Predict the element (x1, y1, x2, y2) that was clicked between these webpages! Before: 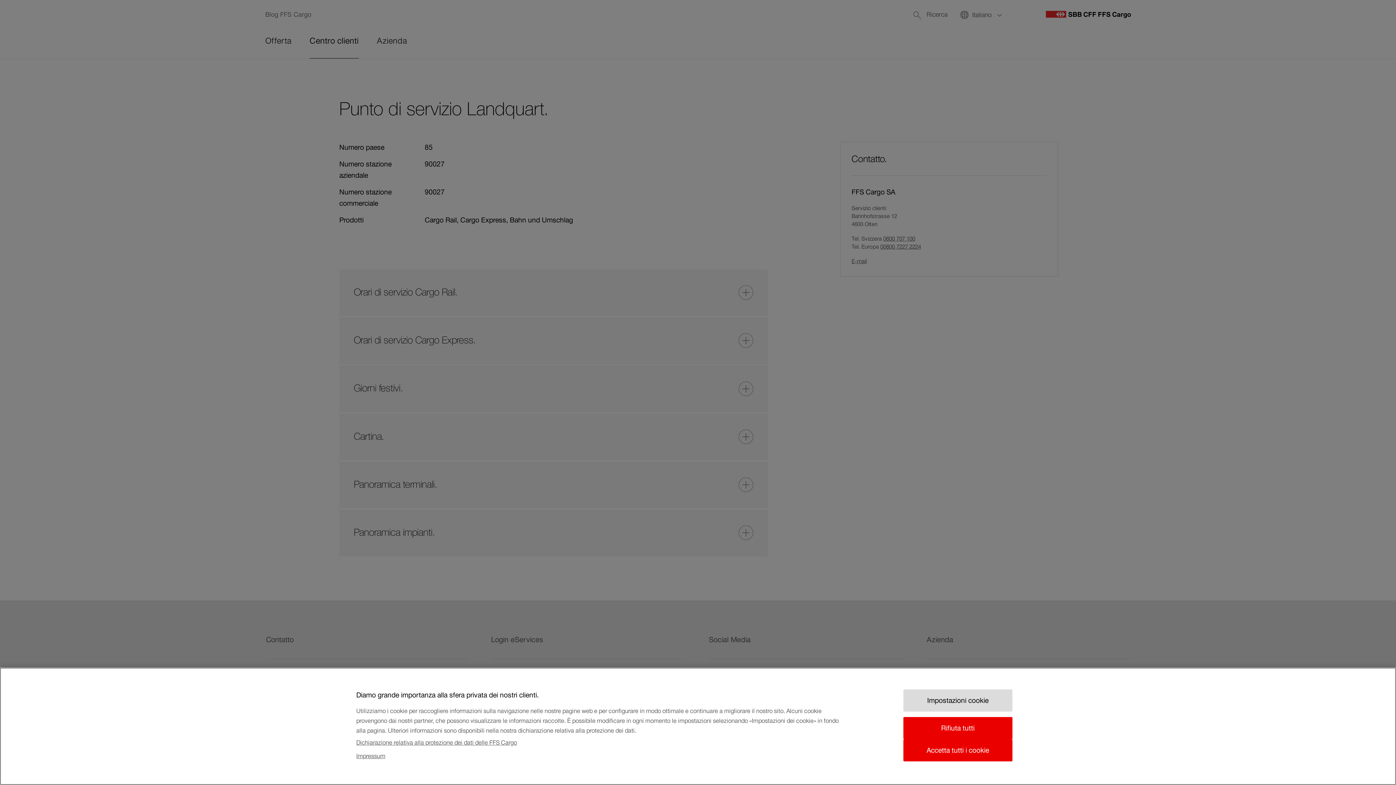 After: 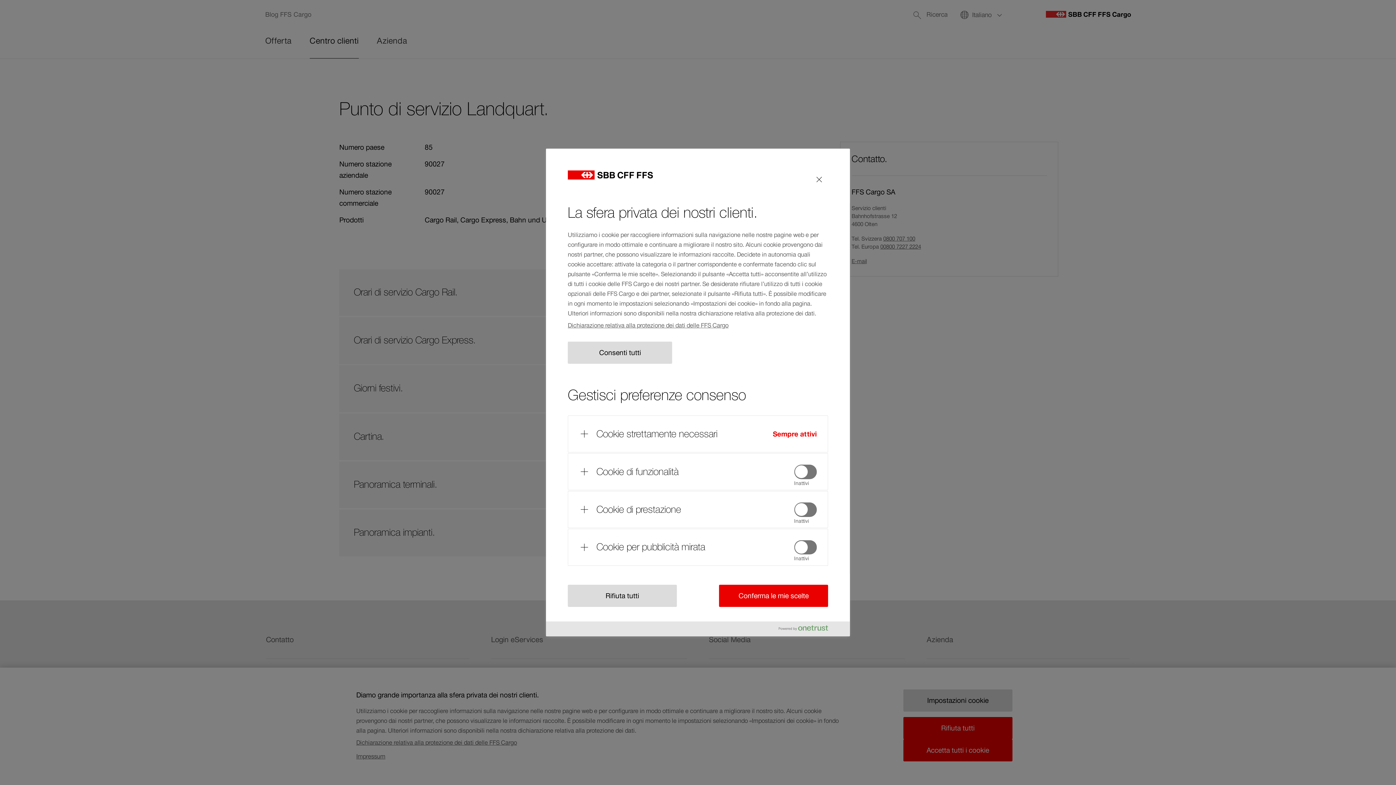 Action: label: Impostazioni cookie bbox: (903, 689, 1012, 712)